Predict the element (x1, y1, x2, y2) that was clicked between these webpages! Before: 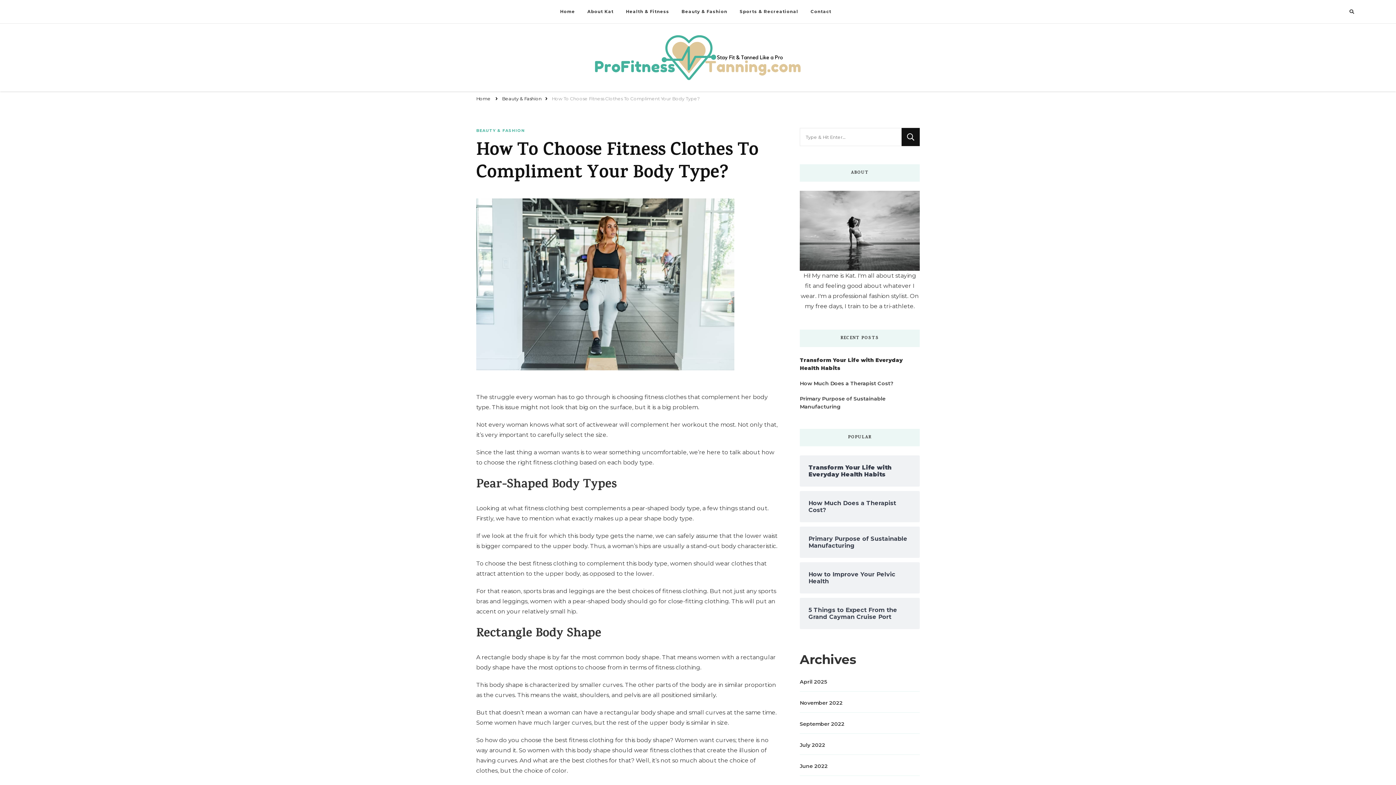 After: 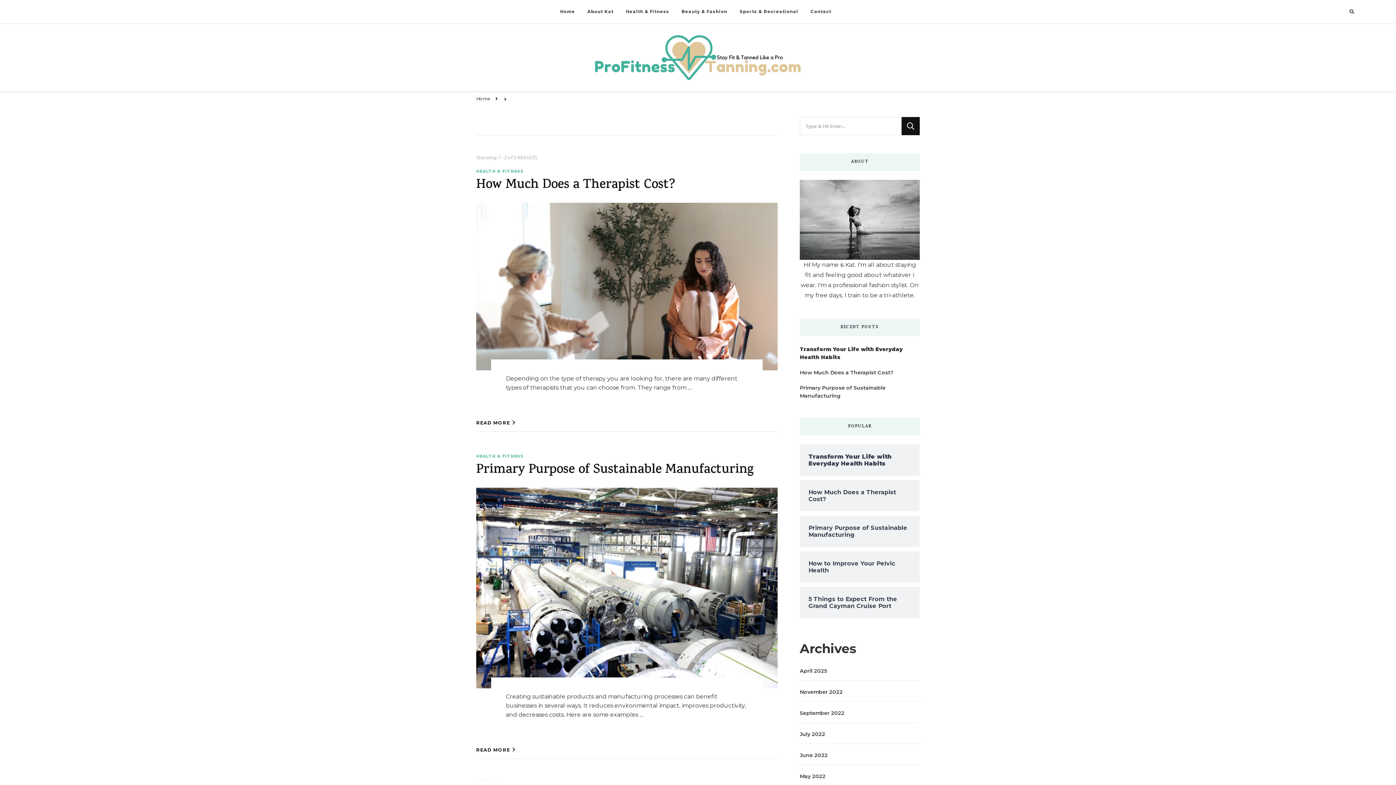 Action: bbox: (800, 699, 842, 707) label: November 2022